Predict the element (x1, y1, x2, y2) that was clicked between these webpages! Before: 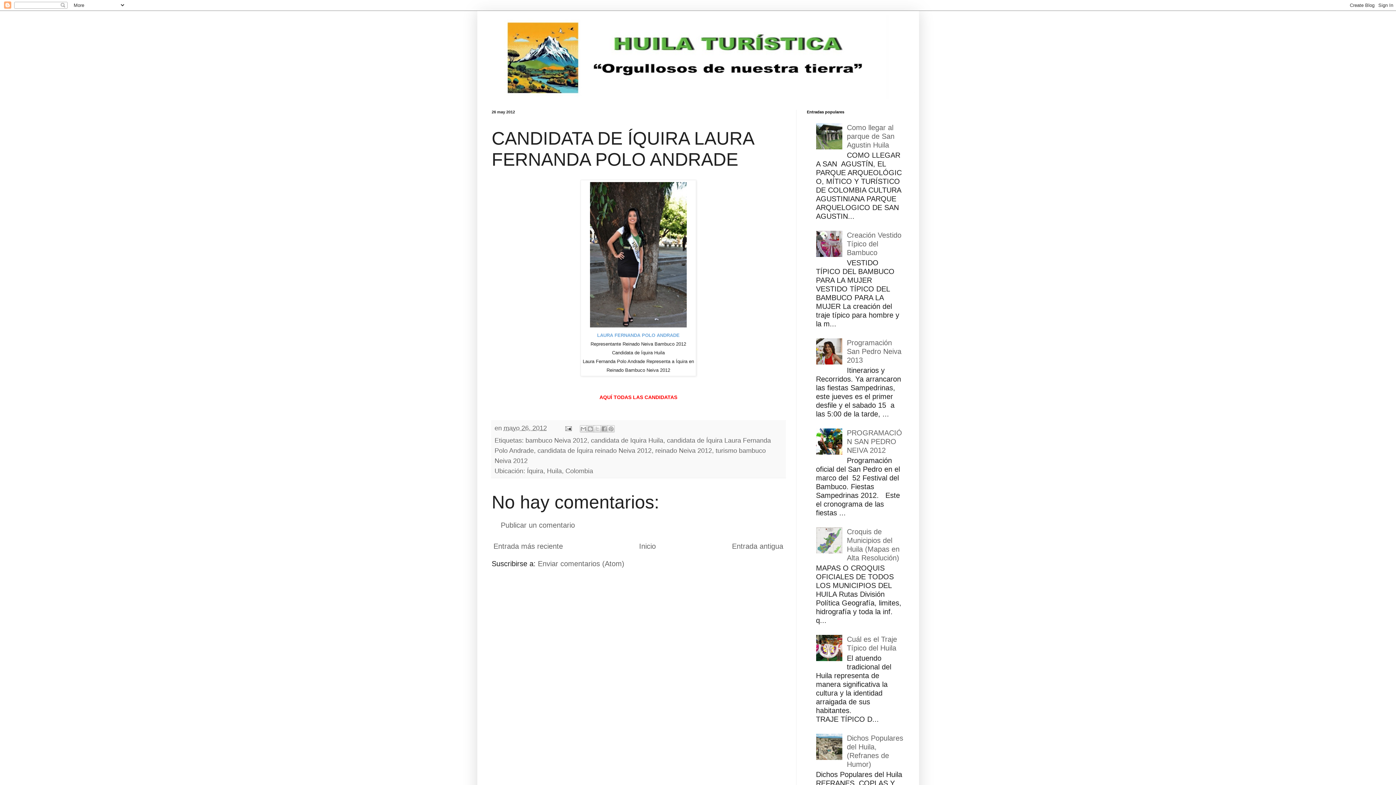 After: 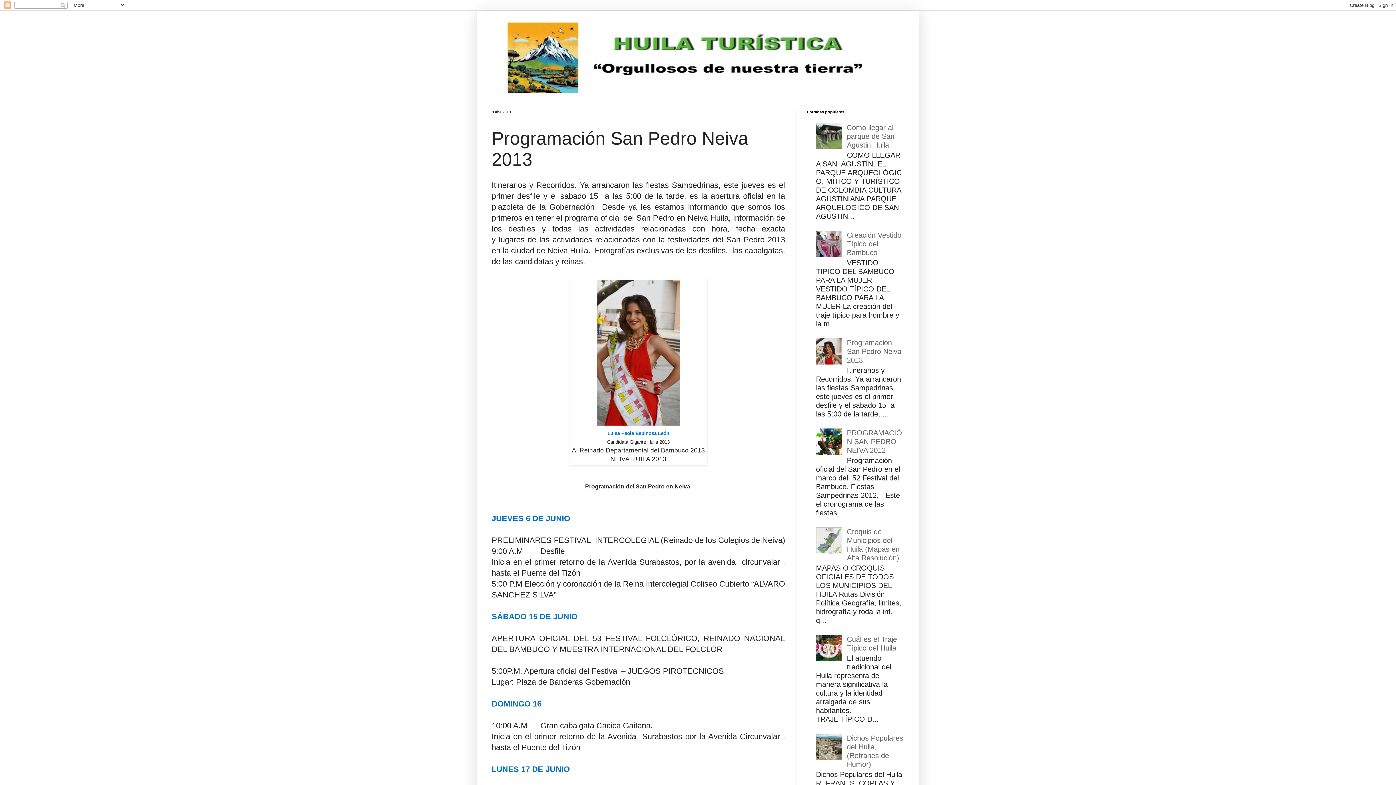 Action: bbox: (847, 338, 901, 364) label: Programación San Pedro Neiva 2013